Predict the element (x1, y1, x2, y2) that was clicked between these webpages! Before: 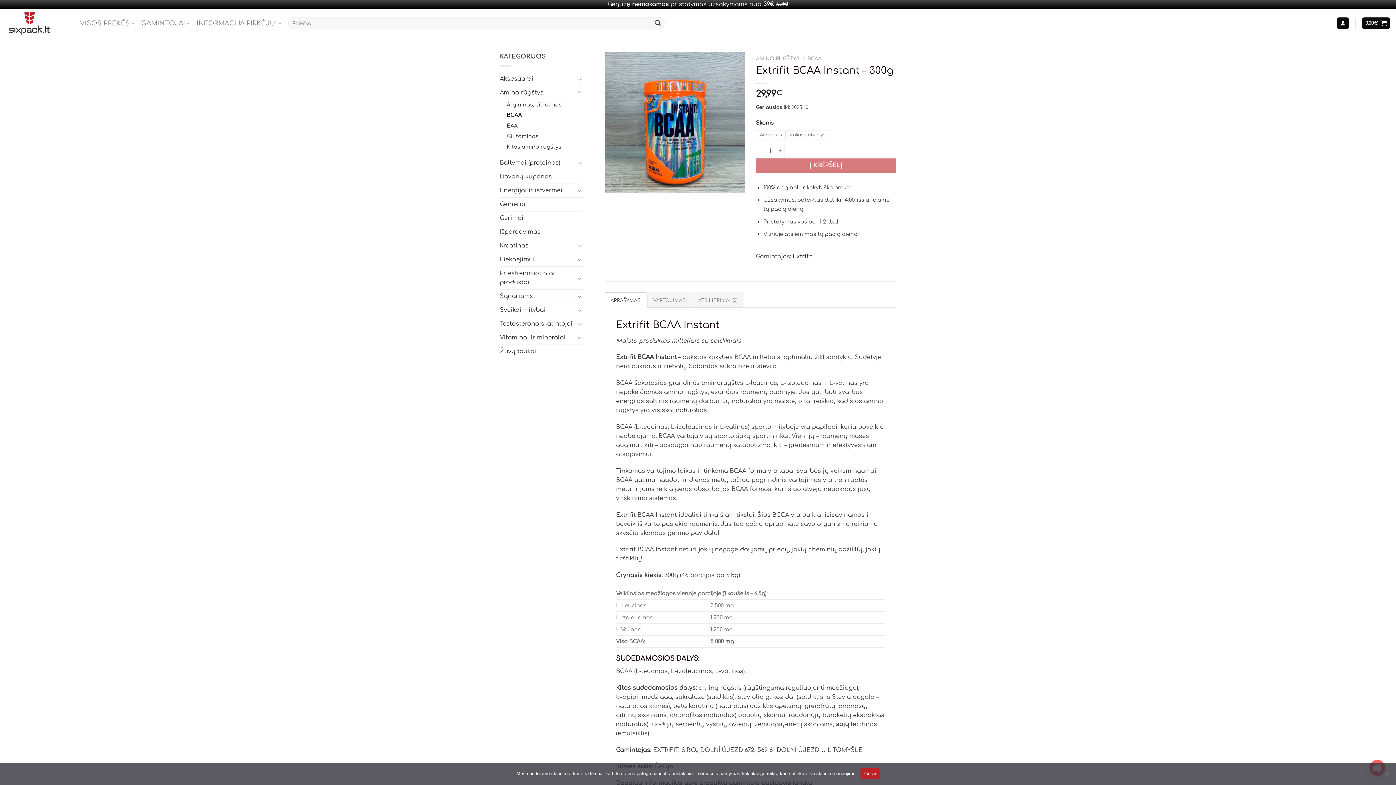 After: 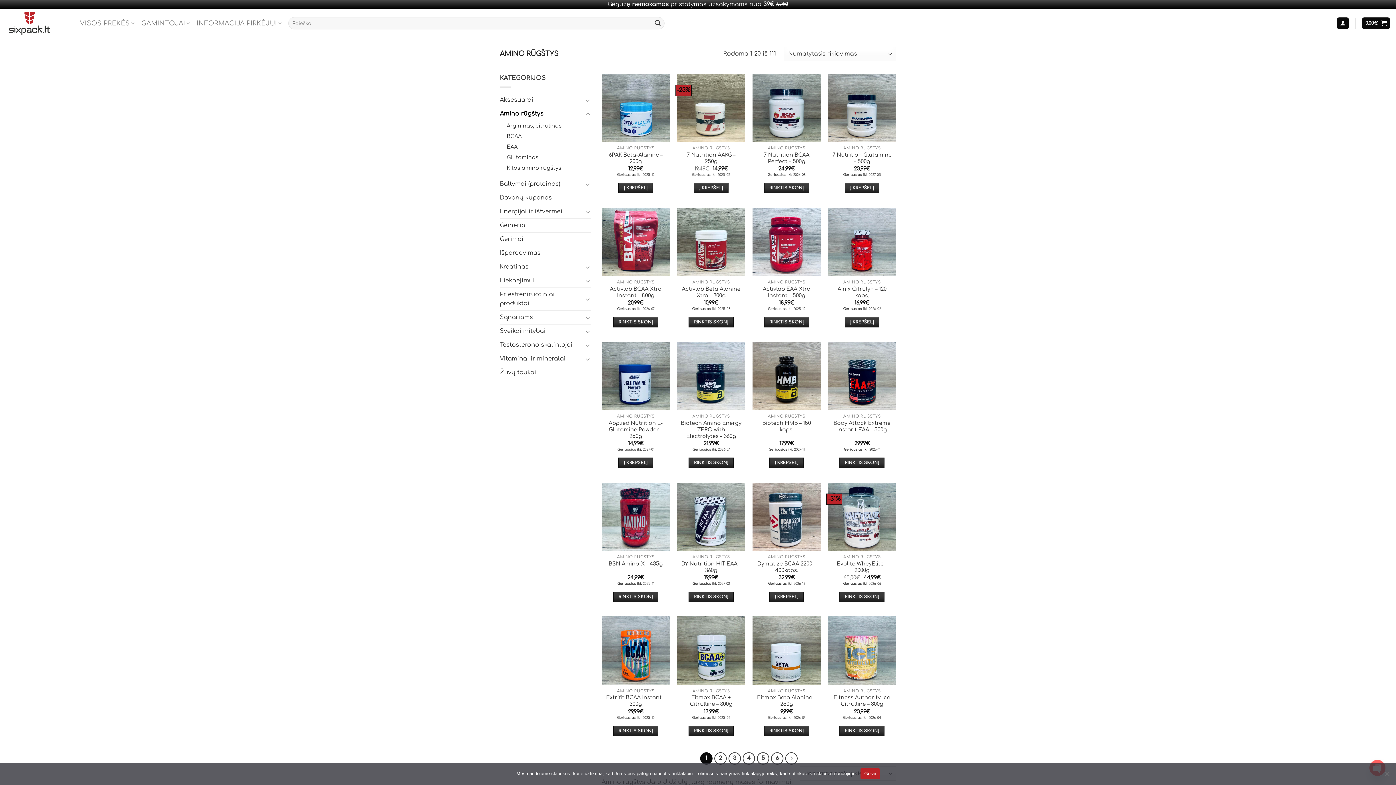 Action: bbox: (500, 86, 575, 99) label: Amino rūgštys